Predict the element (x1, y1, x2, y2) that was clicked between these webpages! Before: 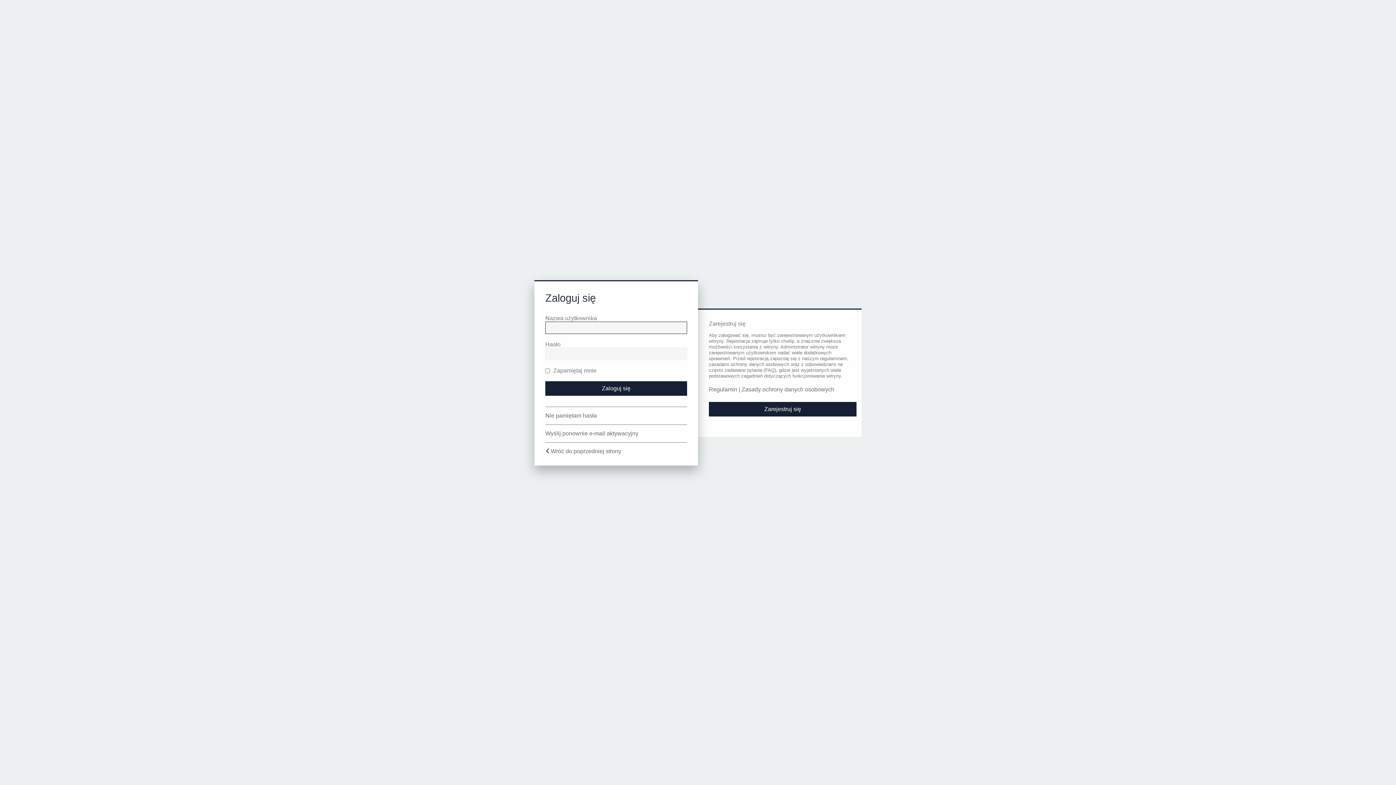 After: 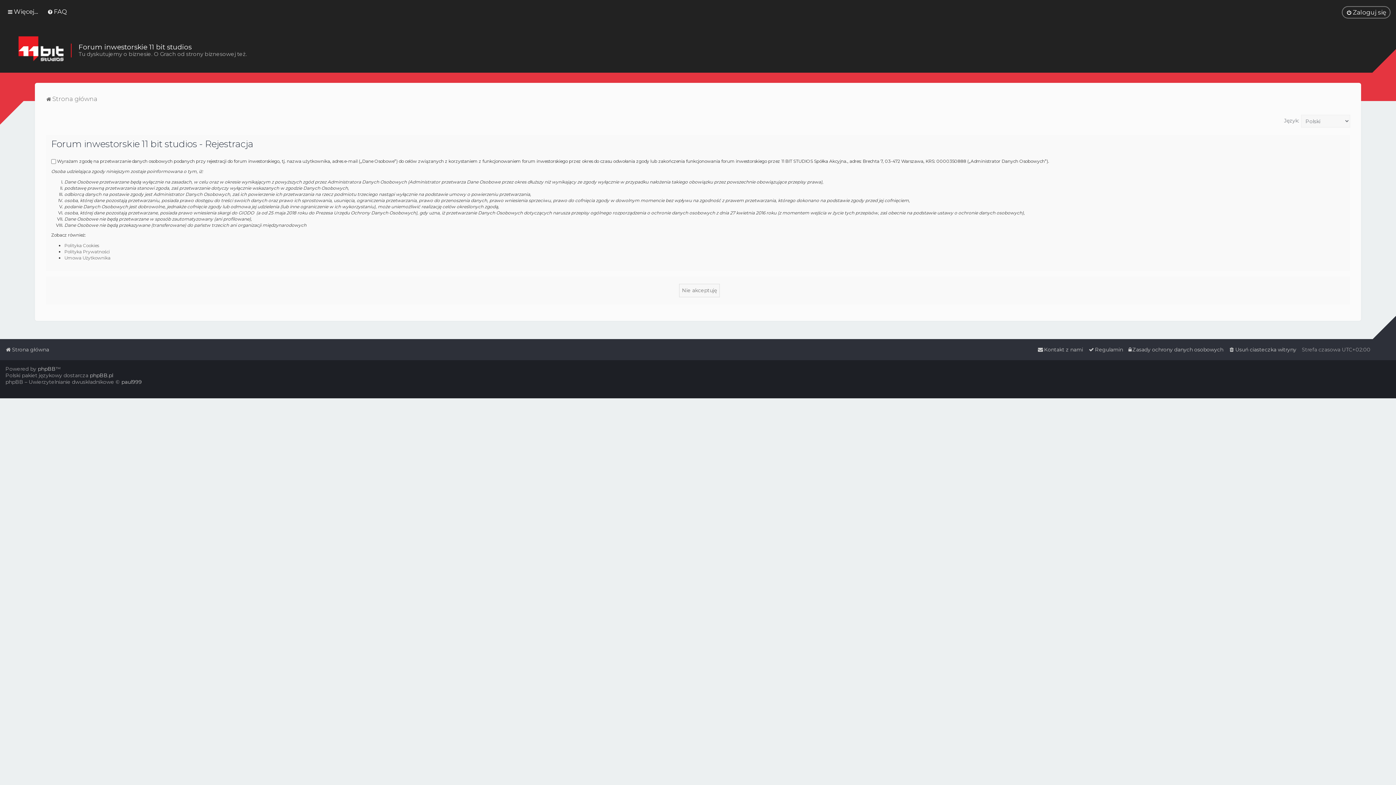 Action: bbox: (709, 402, 856, 416) label: Zarejestruj się